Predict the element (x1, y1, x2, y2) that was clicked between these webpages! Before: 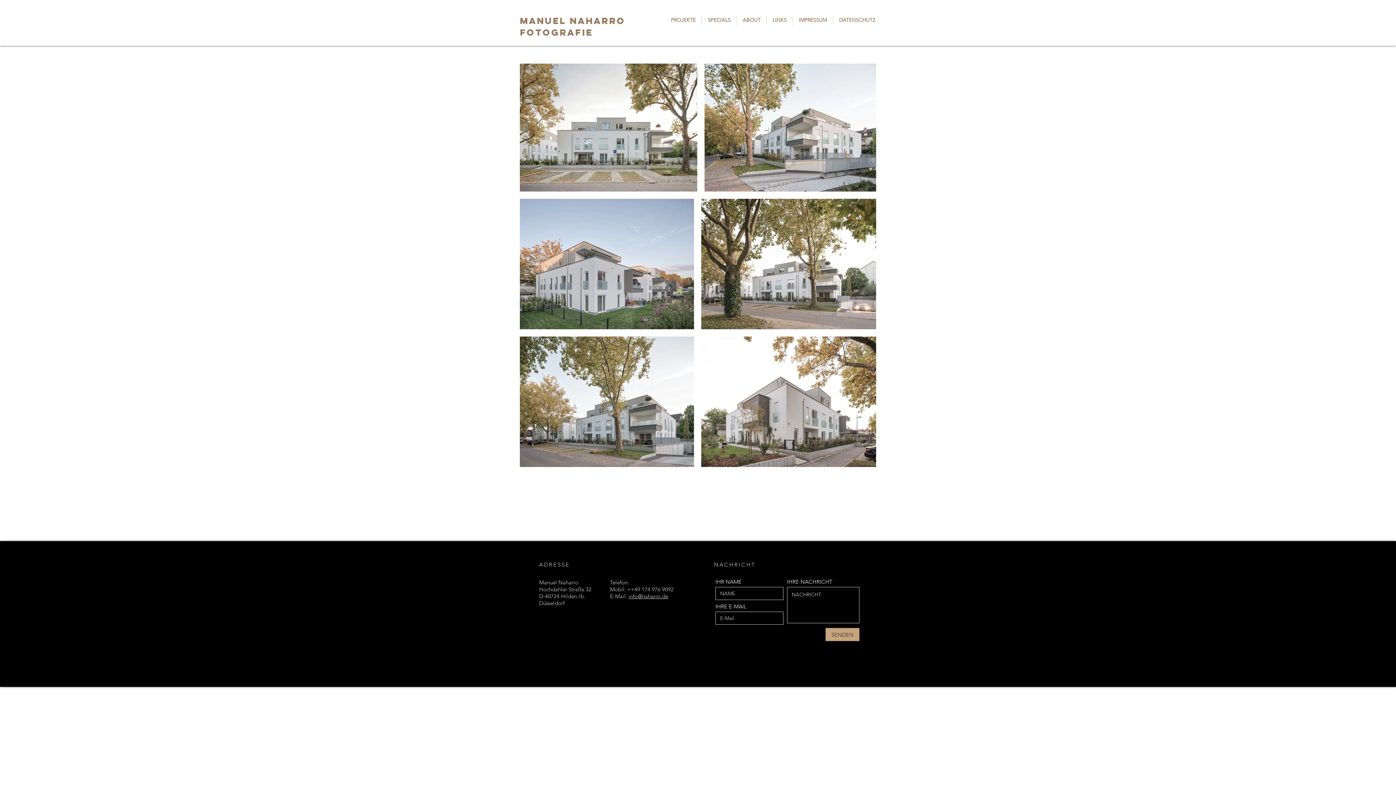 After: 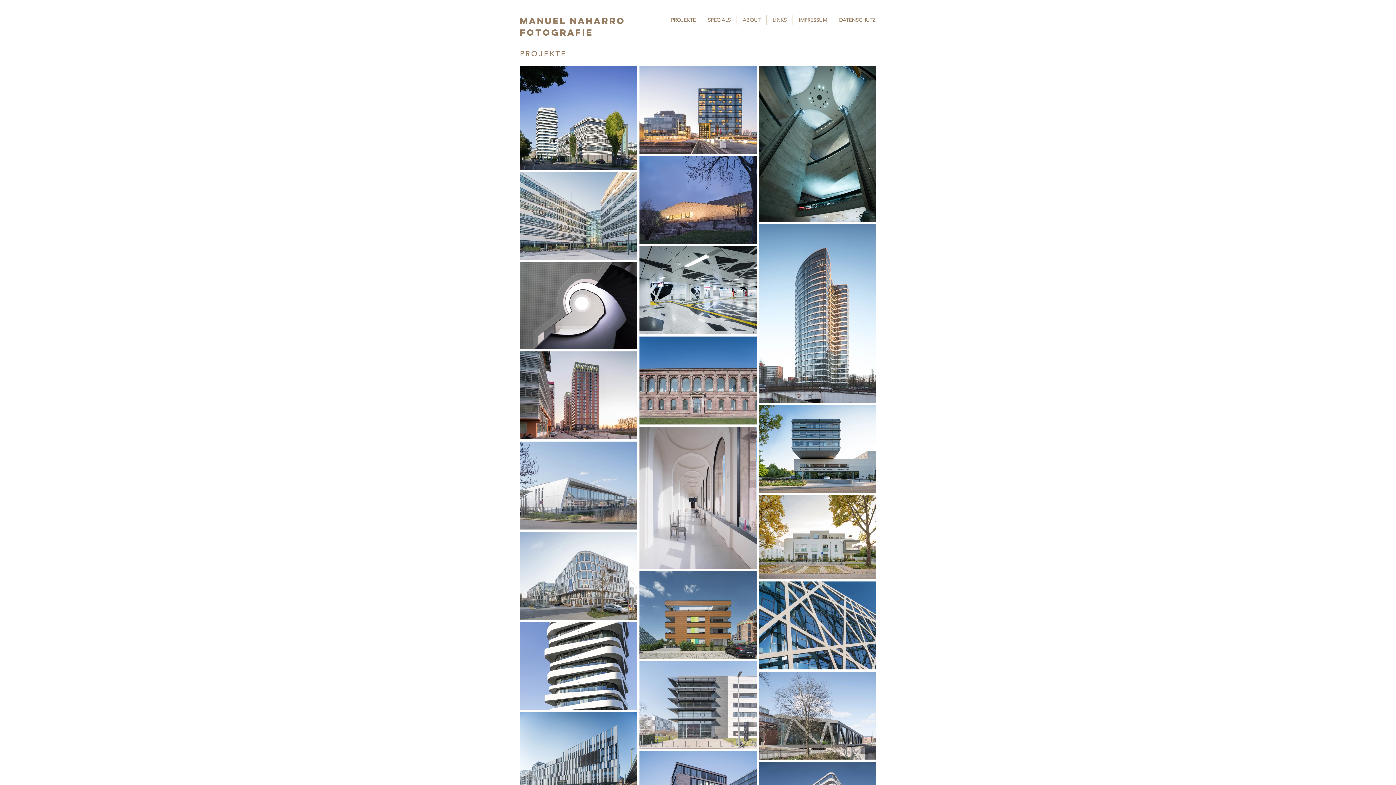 Action: label: PROJEKTE bbox: (665, 15, 701, 25)